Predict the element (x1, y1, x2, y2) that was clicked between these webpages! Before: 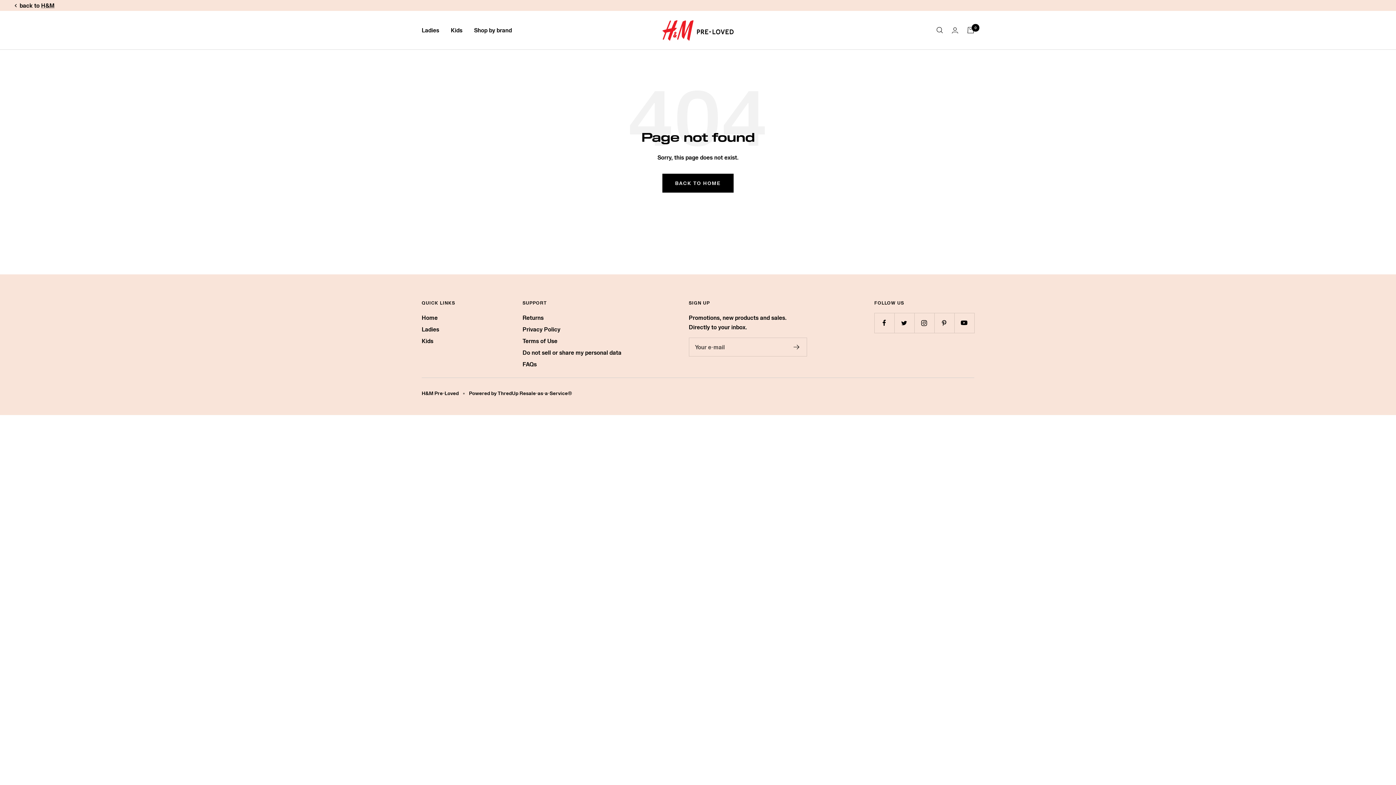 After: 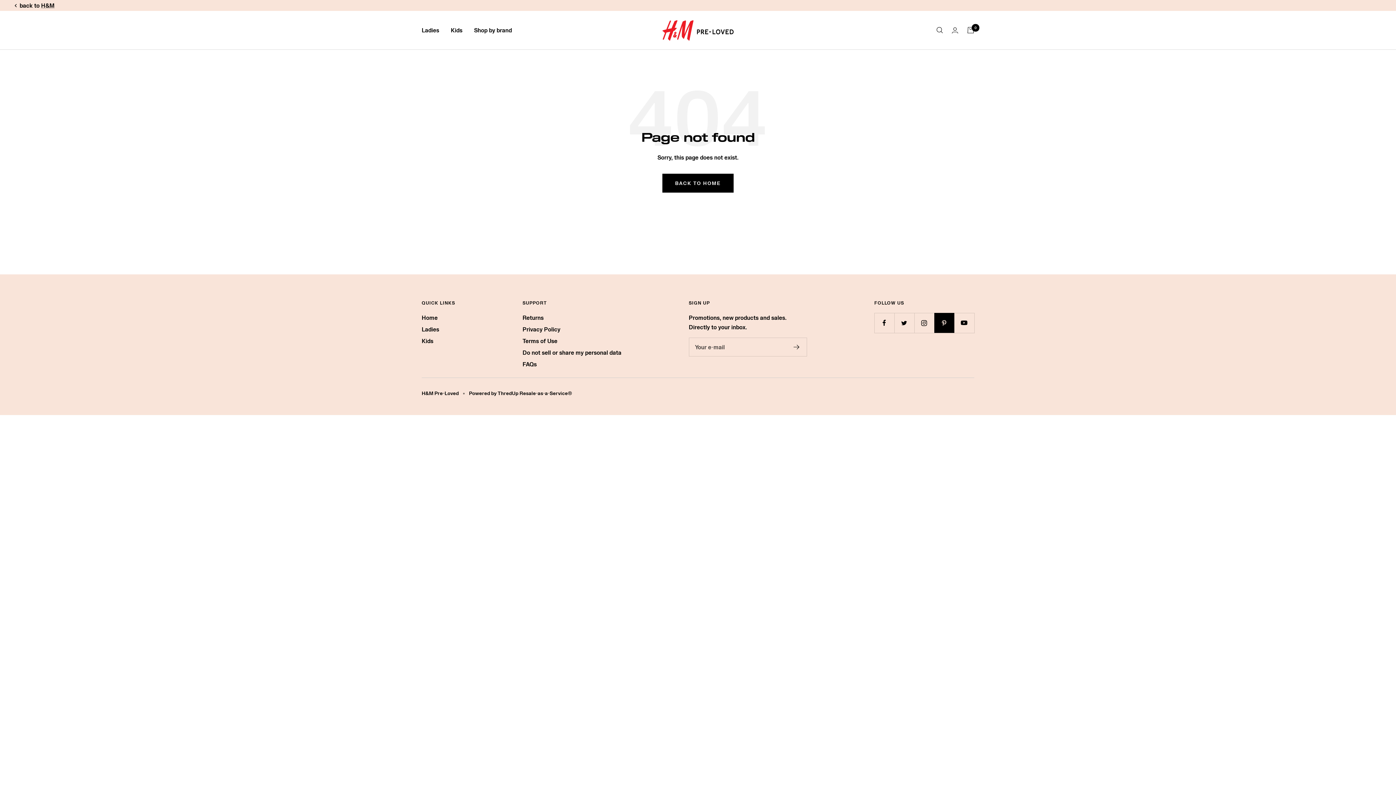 Action: label: Follow us on Pinterest bbox: (934, 313, 954, 333)